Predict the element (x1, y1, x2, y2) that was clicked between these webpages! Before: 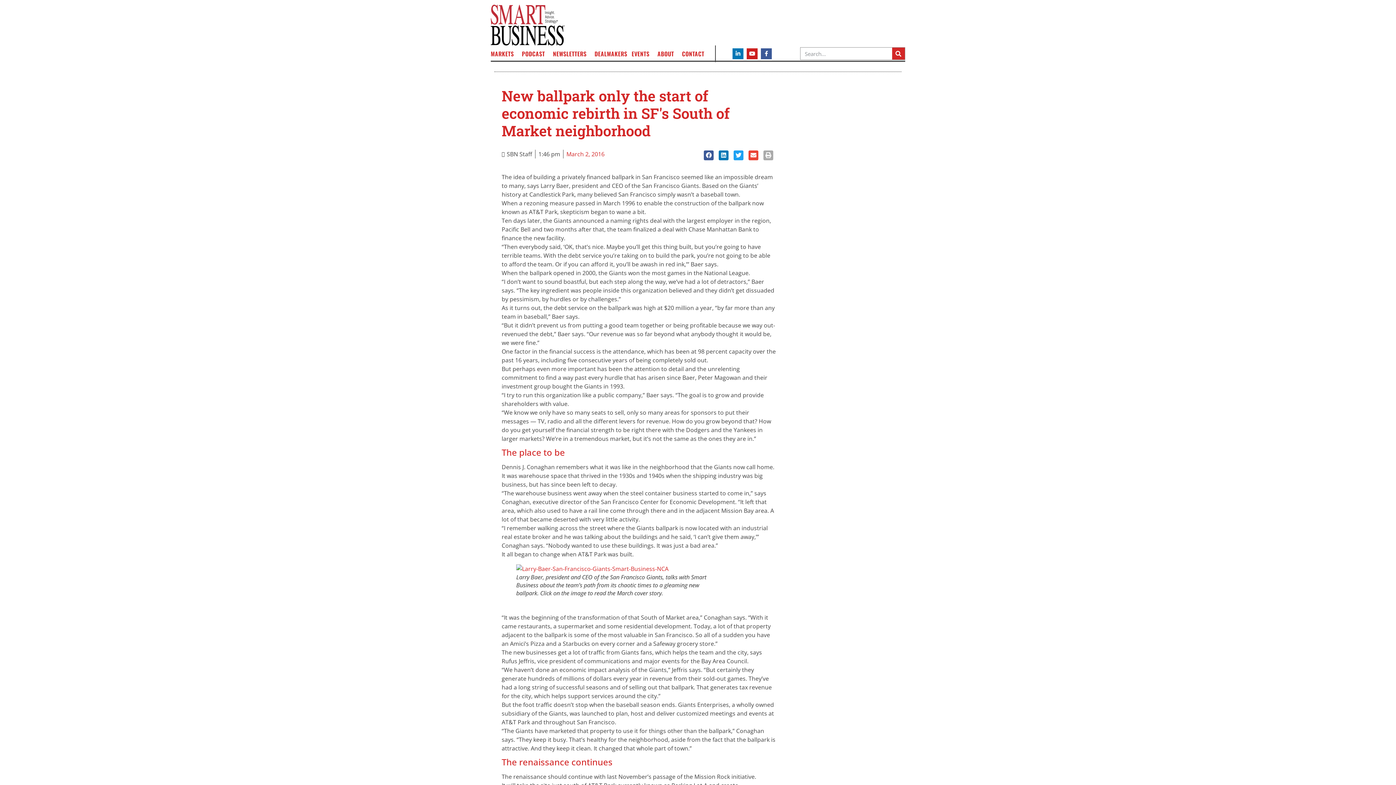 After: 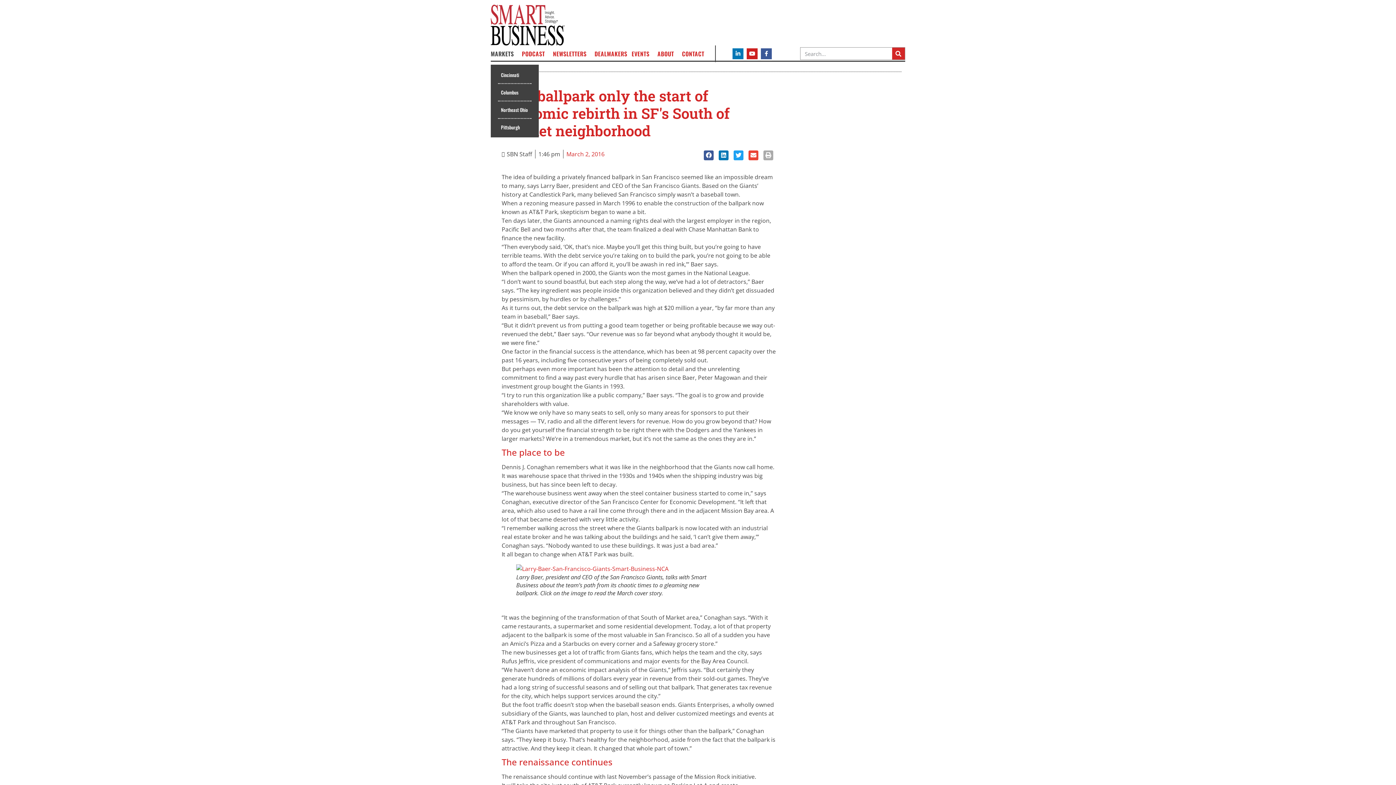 Action: bbox: (490, 45, 517, 62) label: MARKETS